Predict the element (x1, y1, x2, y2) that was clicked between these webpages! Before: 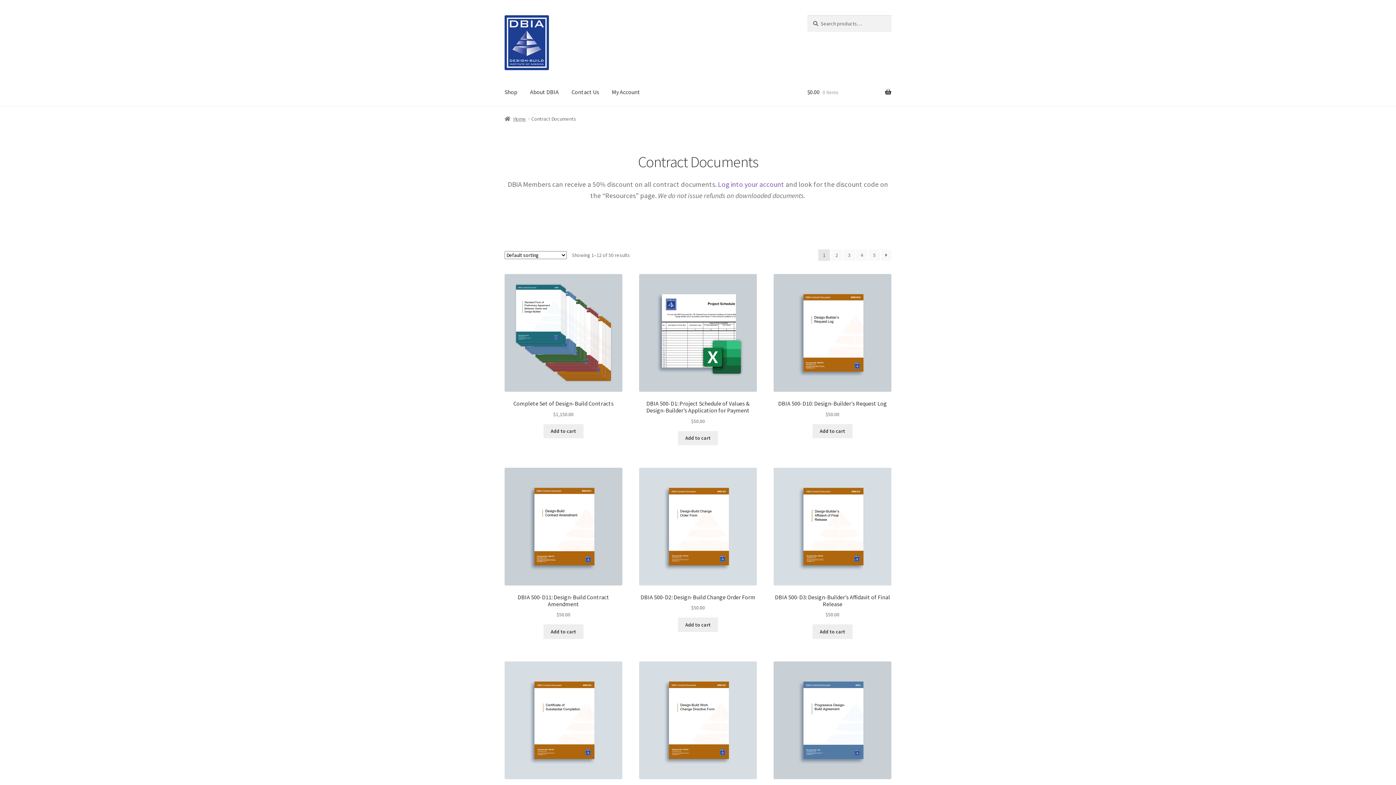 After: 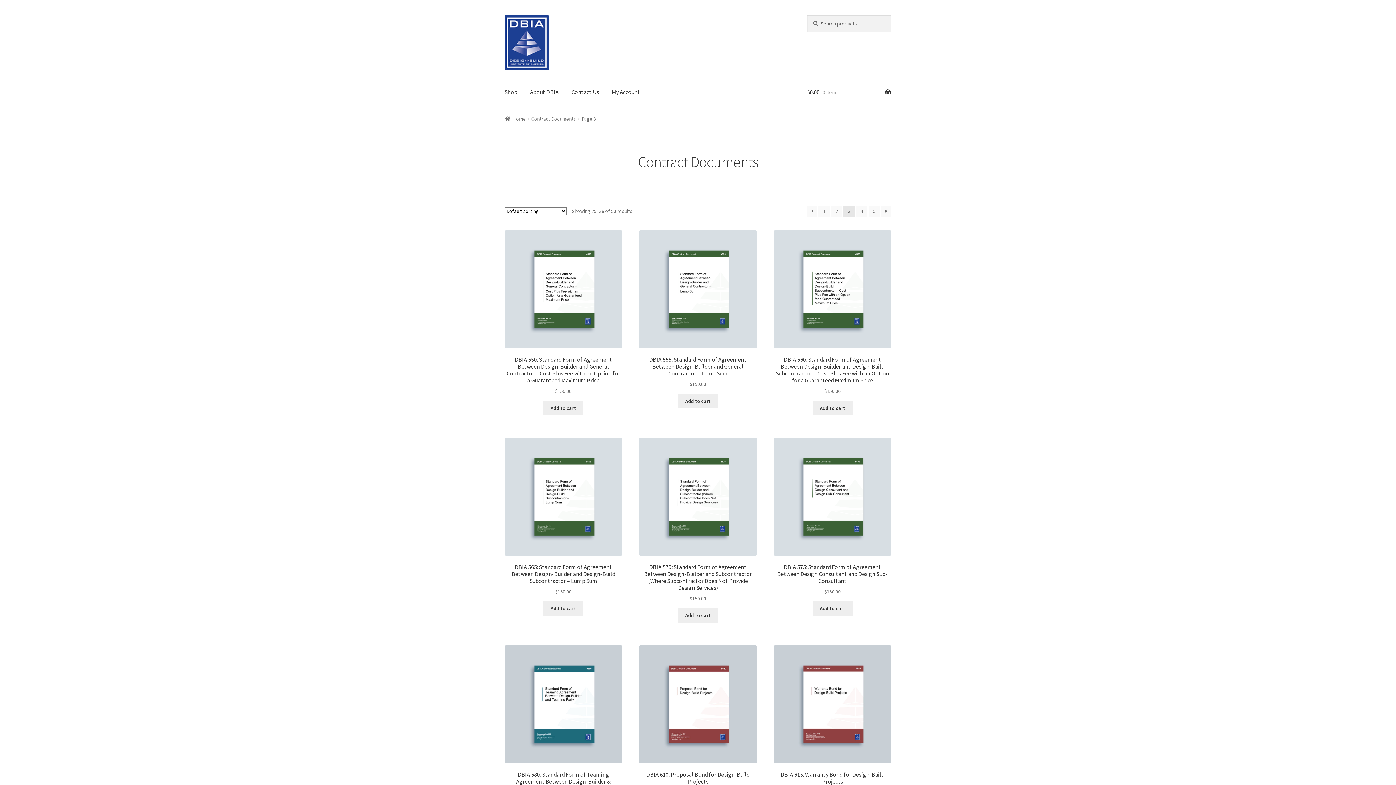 Action: bbox: (843, 249, 855, 261) label: Page 3